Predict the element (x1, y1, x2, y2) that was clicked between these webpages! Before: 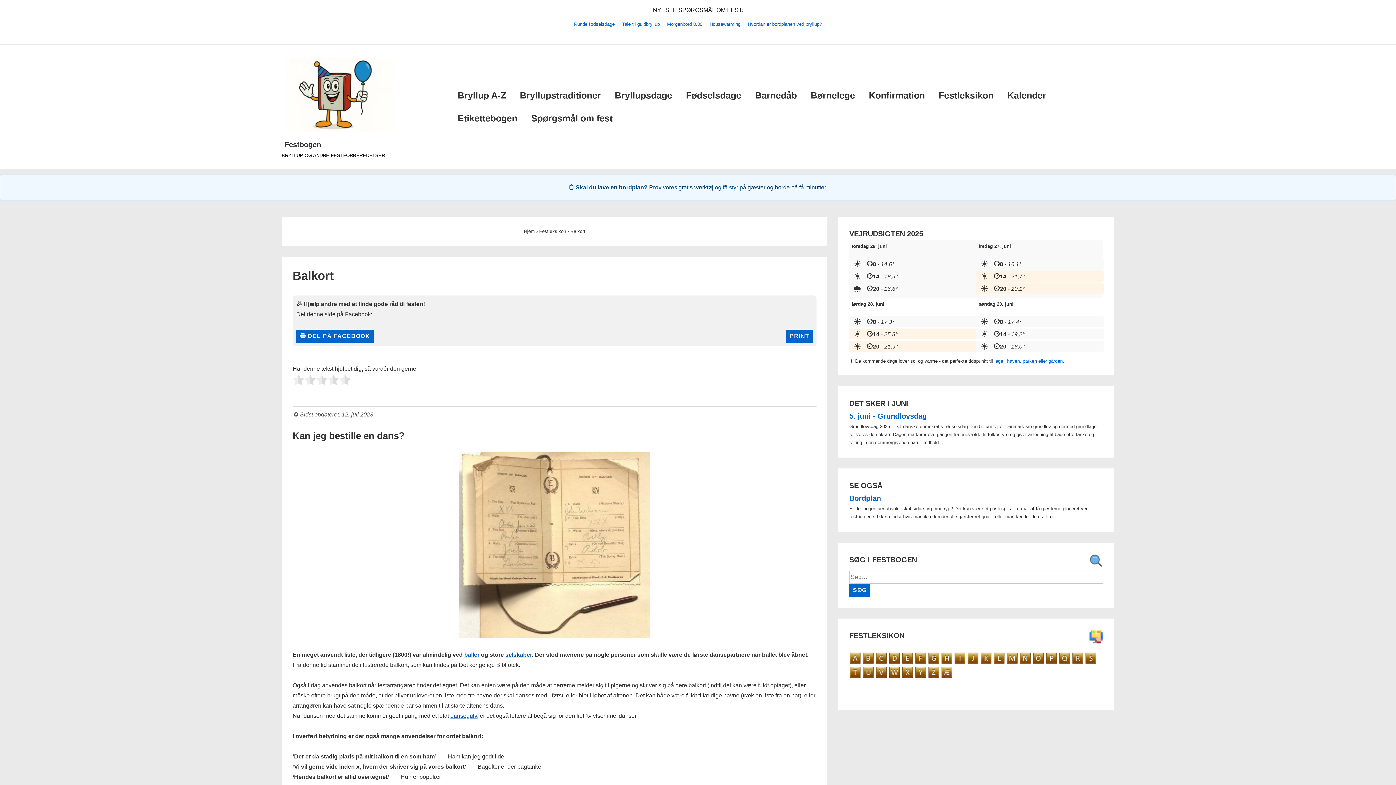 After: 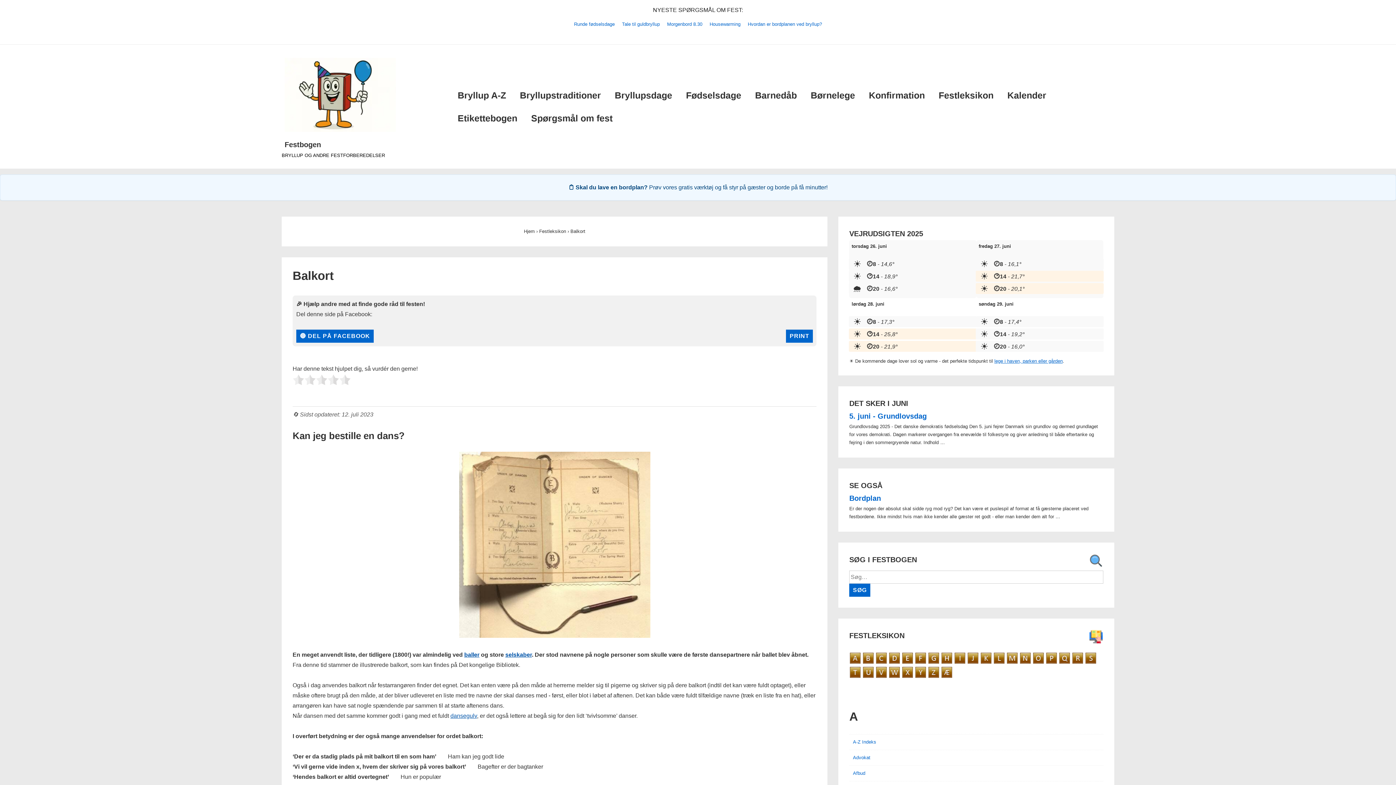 Action: bbox: (849, 660, 861, 665)